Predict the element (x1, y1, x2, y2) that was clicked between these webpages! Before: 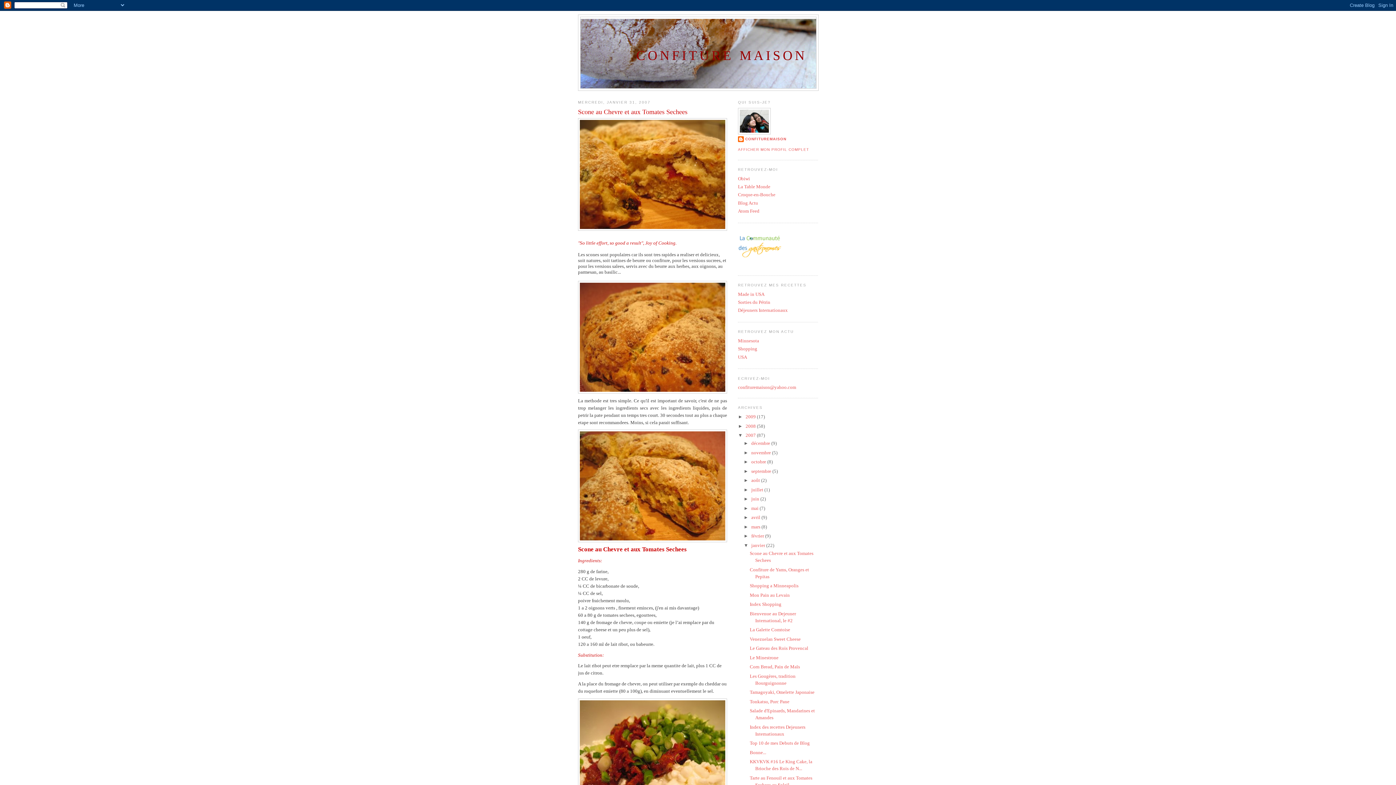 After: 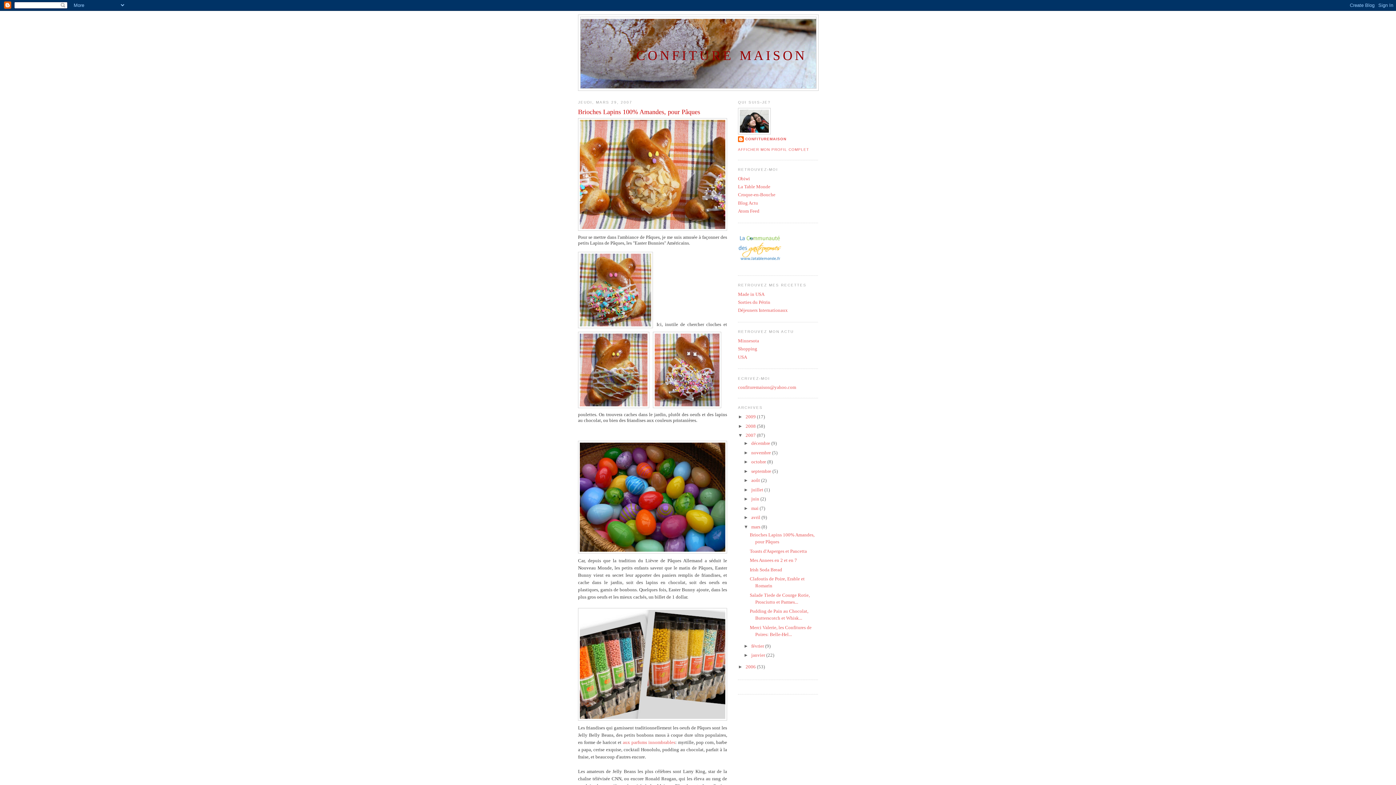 Action: label: mars  bbox: (751, 524, 761, 529)